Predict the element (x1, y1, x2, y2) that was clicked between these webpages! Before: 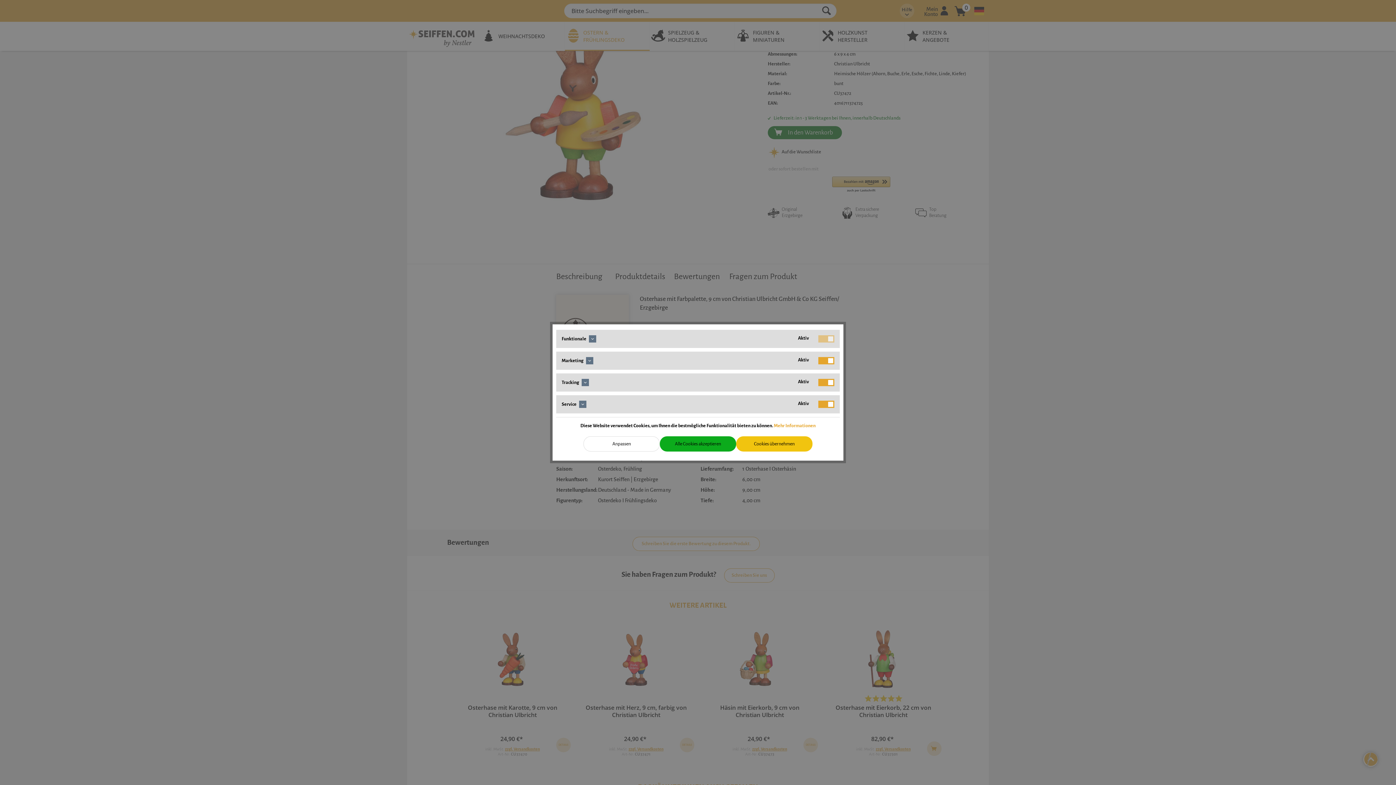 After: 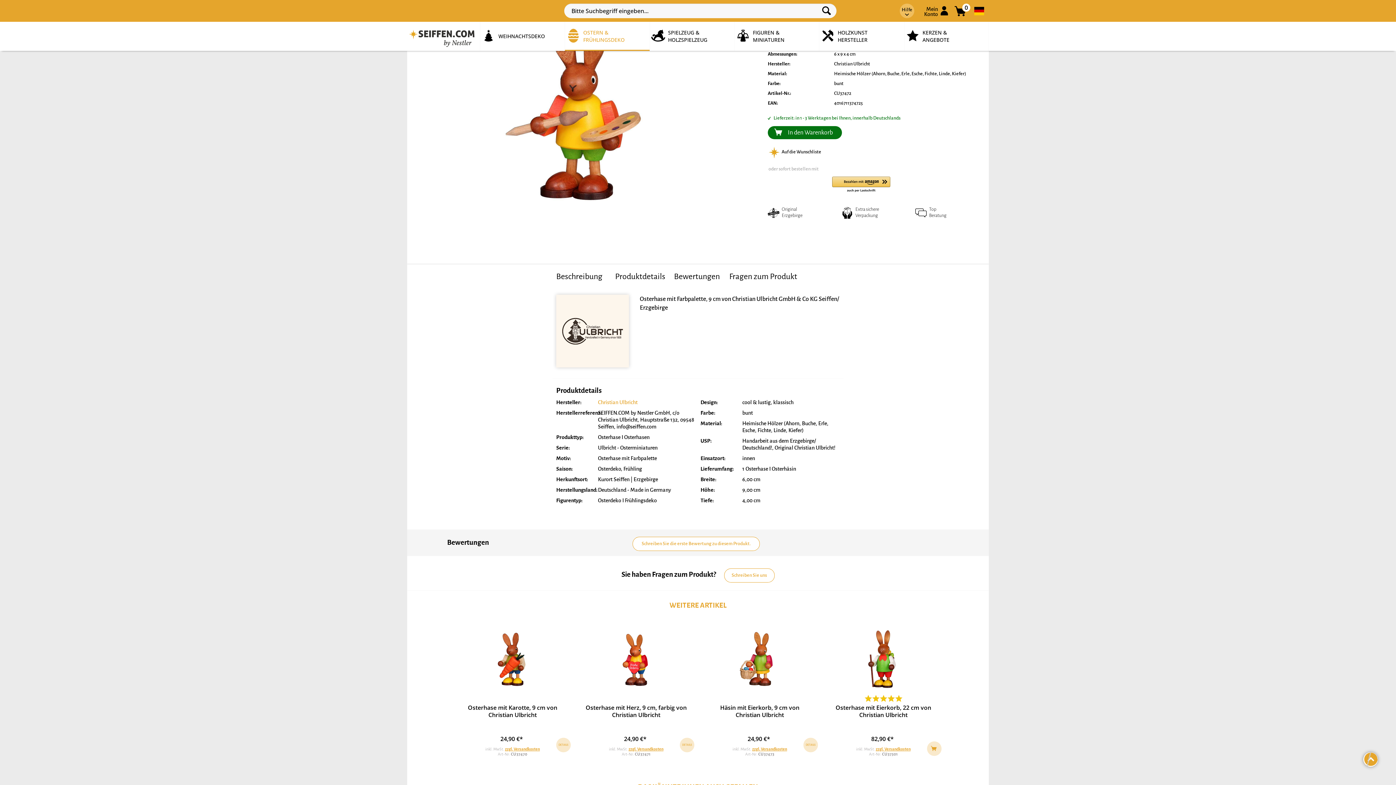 Action: bbox: (736, 436, 812, 451) label: Cookies übernehmen